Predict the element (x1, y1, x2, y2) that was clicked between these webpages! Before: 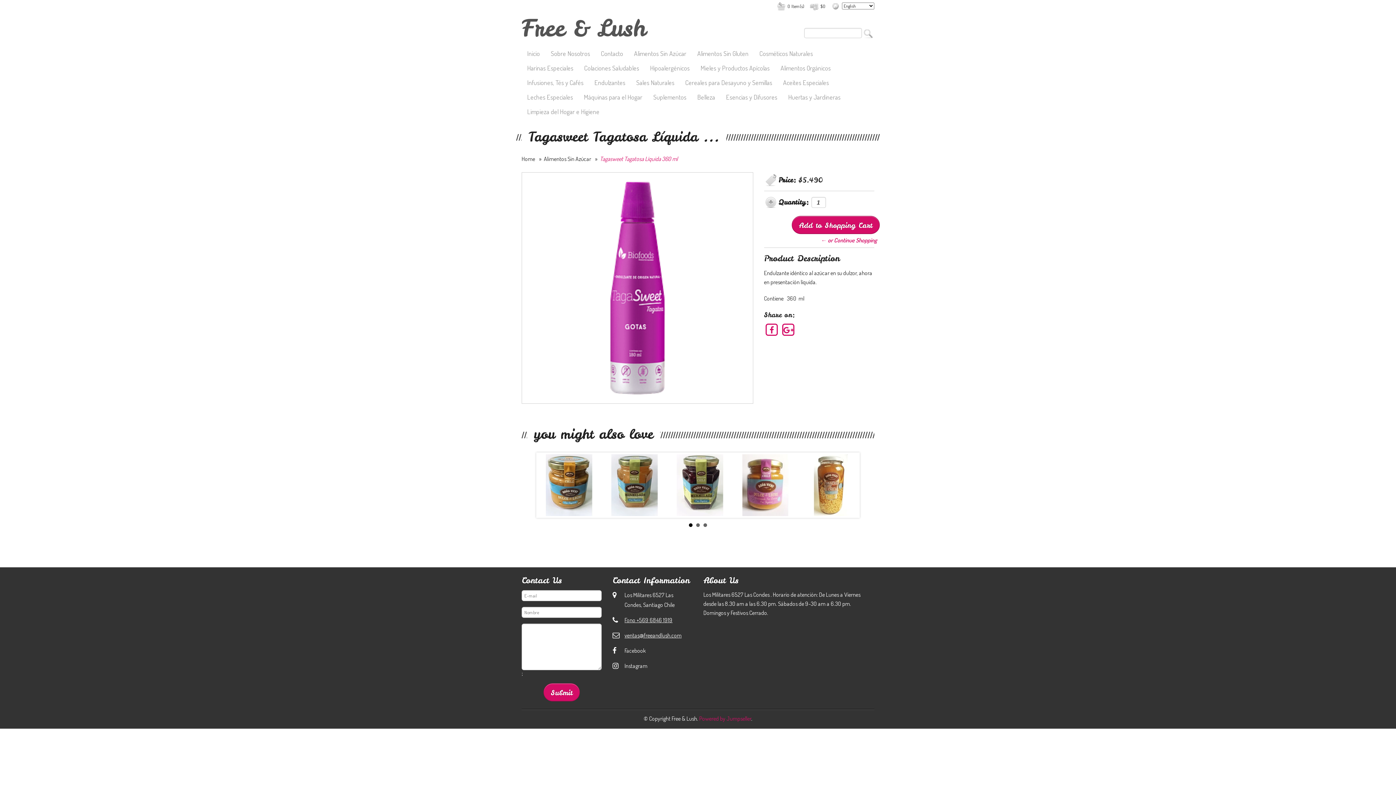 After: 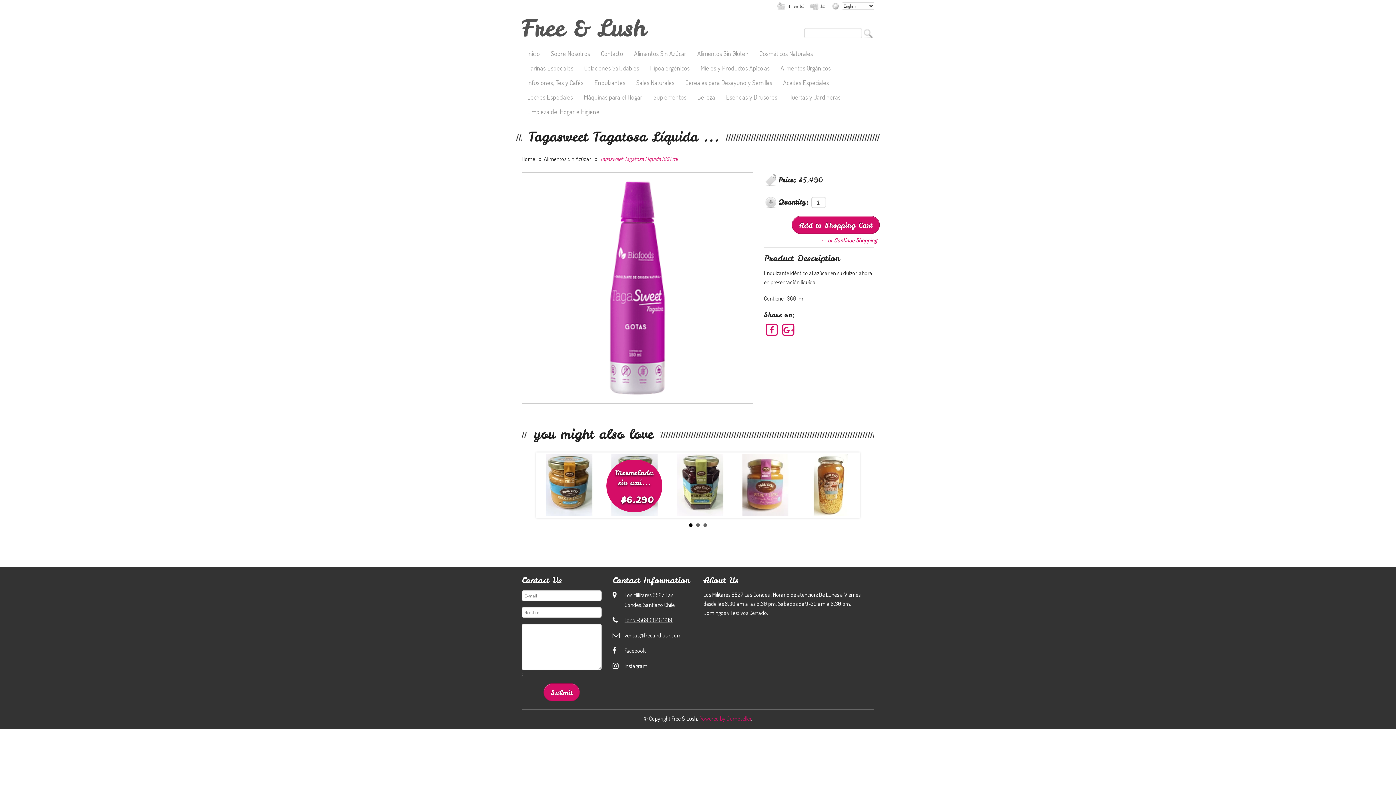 Action: bbox: (603, 454, 665, 516) label: Mermelada sin azú...
$6.290